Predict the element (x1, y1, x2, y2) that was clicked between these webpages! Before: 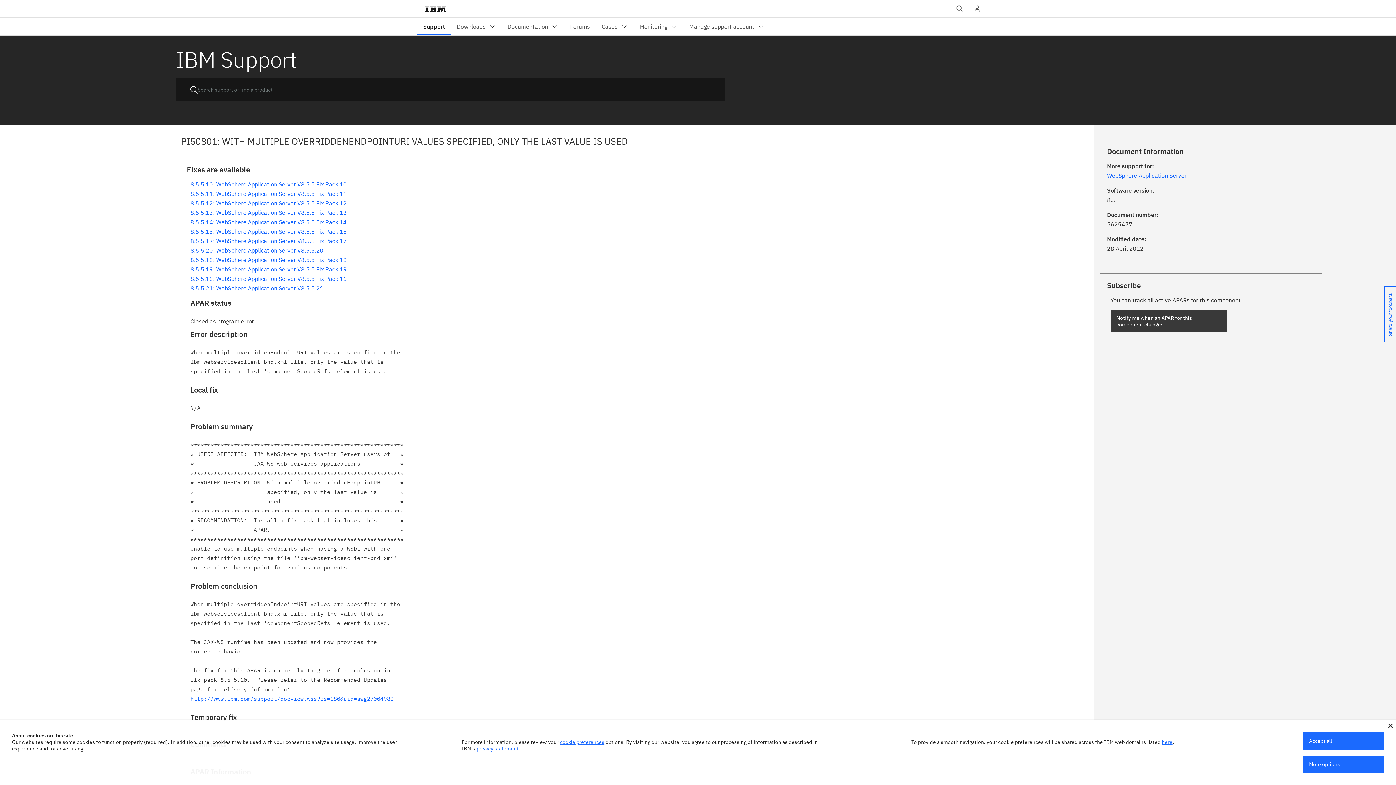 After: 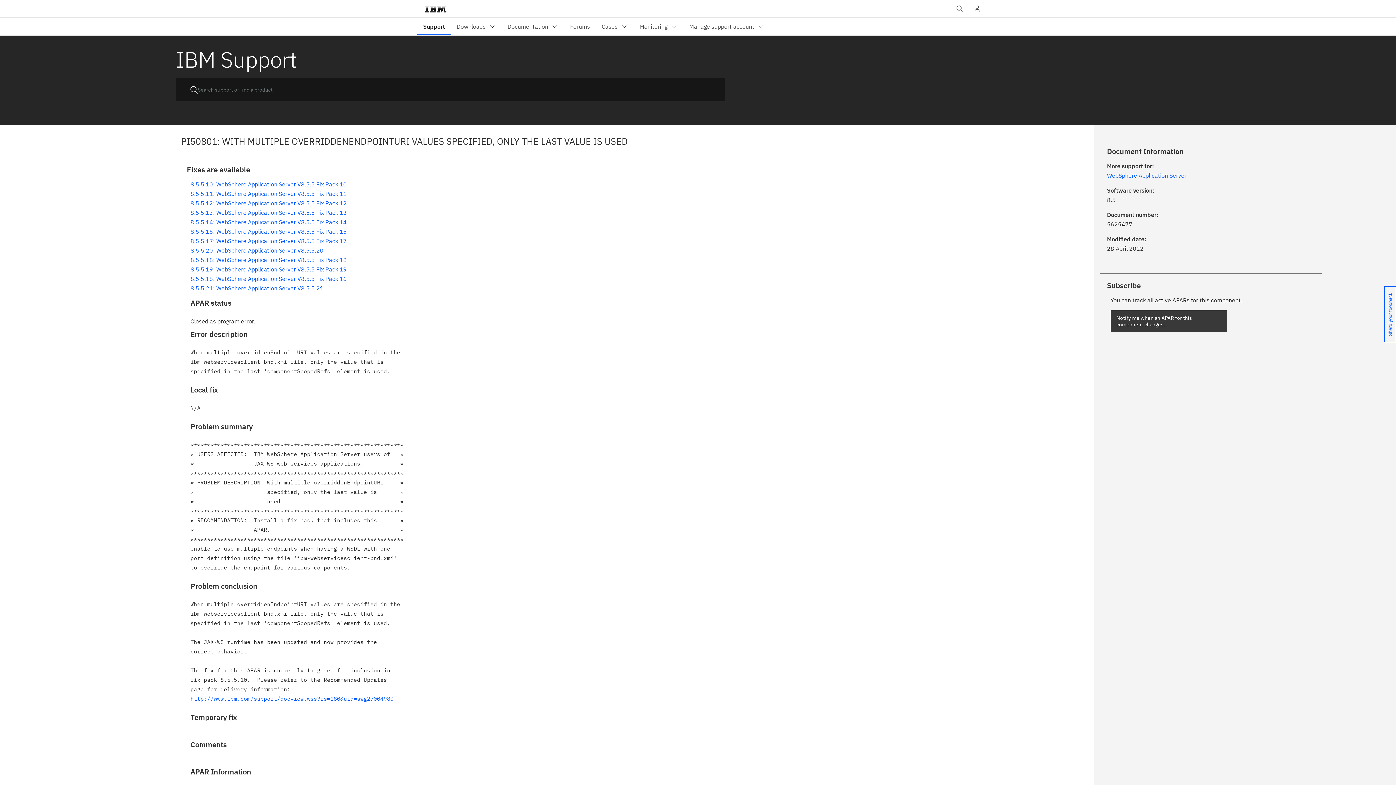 Action: bbox: (1388, 724, 1393, 728)